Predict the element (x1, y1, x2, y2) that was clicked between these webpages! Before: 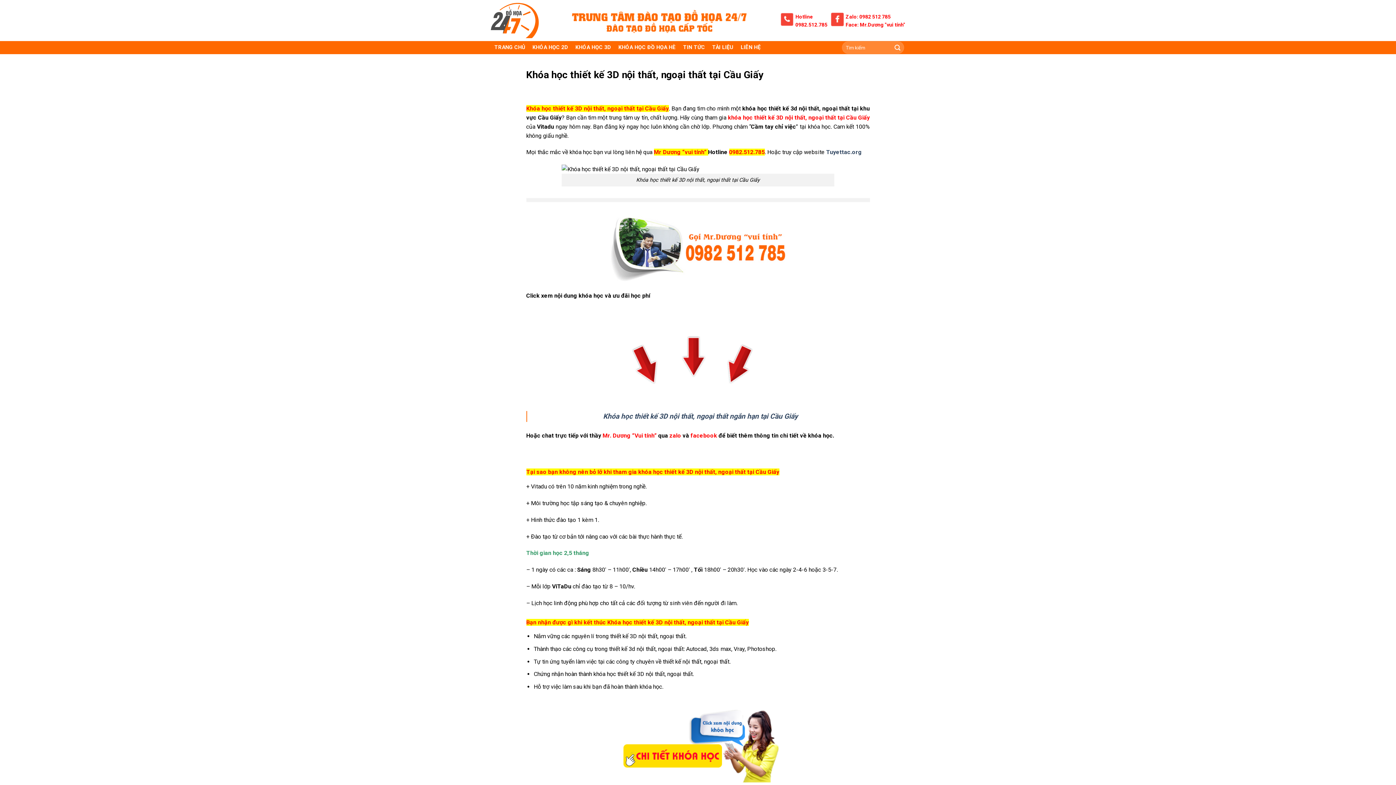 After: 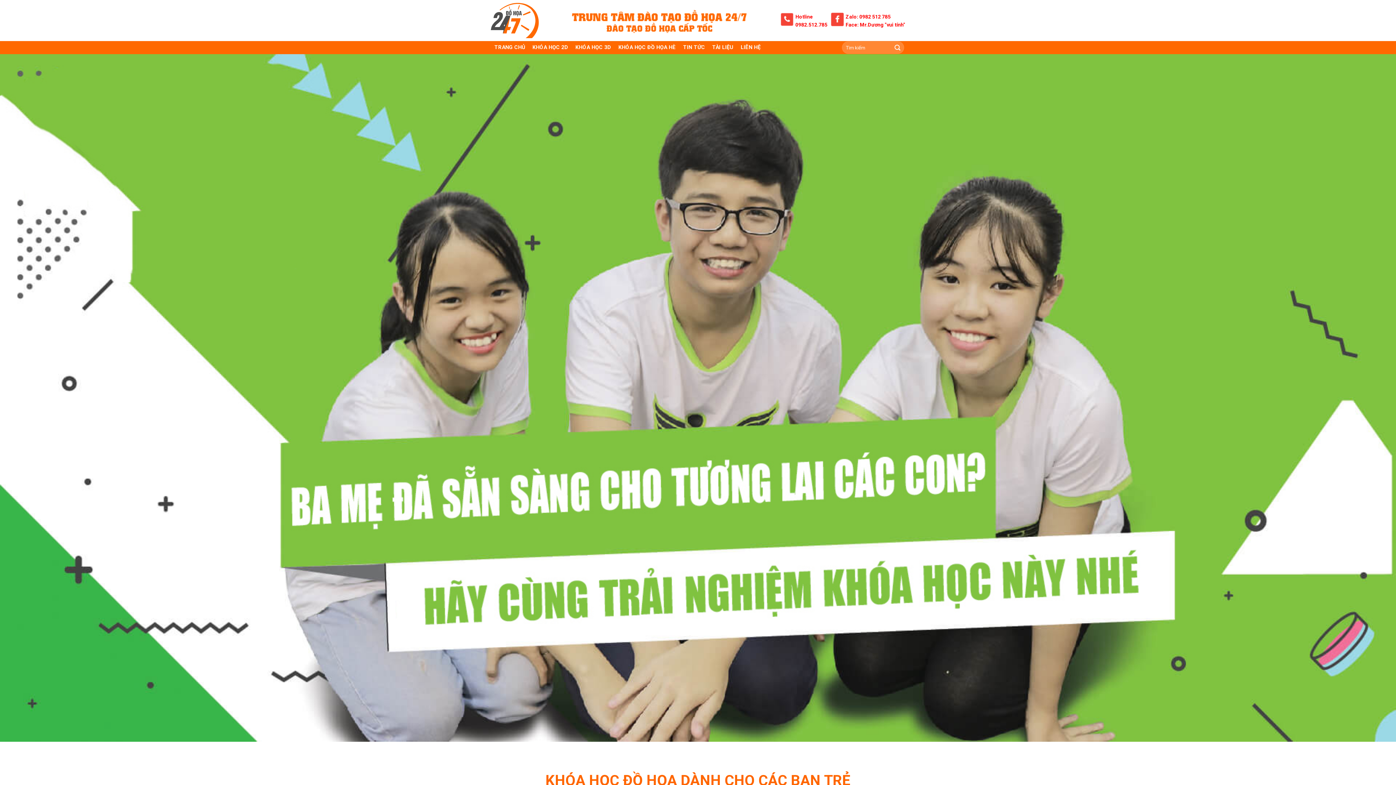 Action: label: KHÓA HỌC ĐỒ HỌA HÈ bbox: (618, 41, 676, 54)